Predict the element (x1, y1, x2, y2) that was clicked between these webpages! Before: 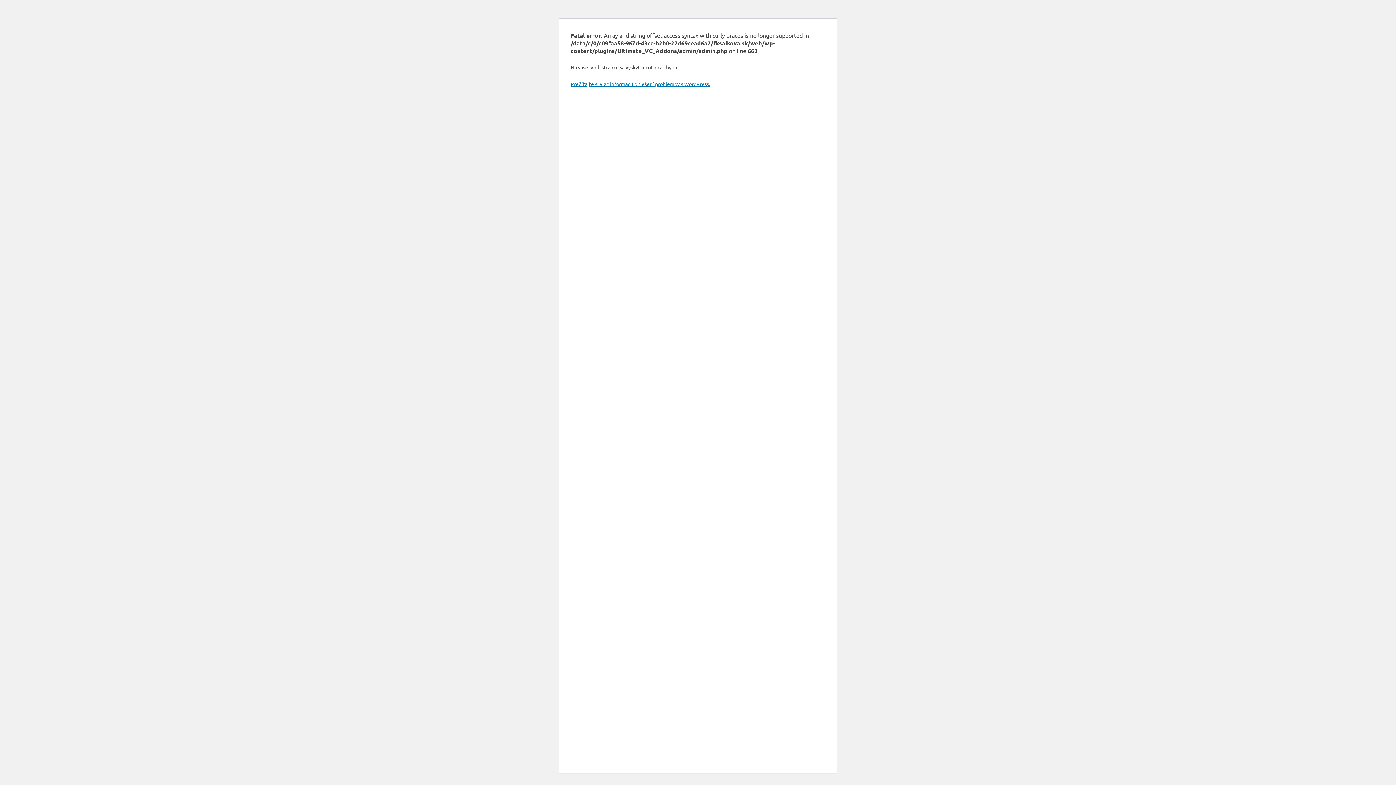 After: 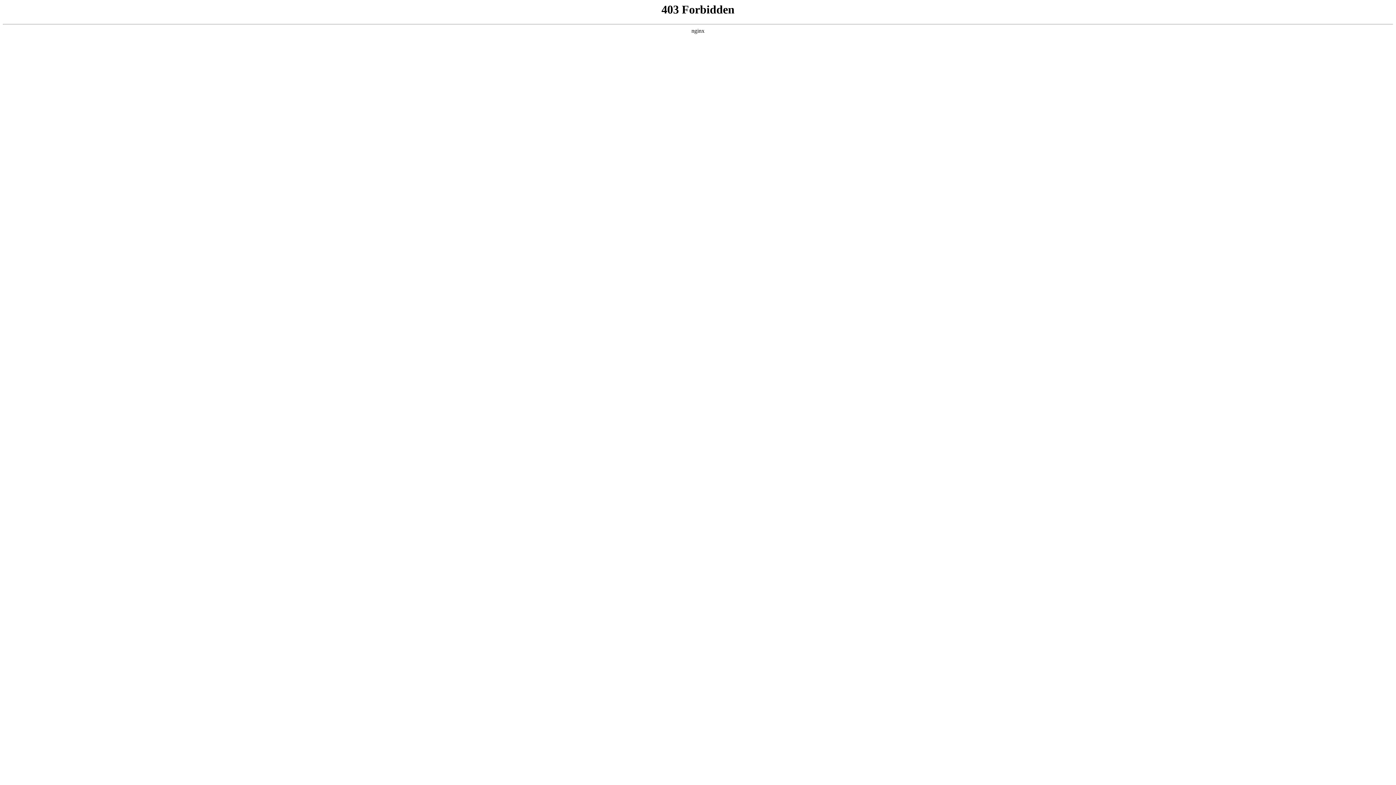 Action: bbox: (570, 80, 710, 87) label: Prečítajte si viac informácií o riešení problémov s WordPress.